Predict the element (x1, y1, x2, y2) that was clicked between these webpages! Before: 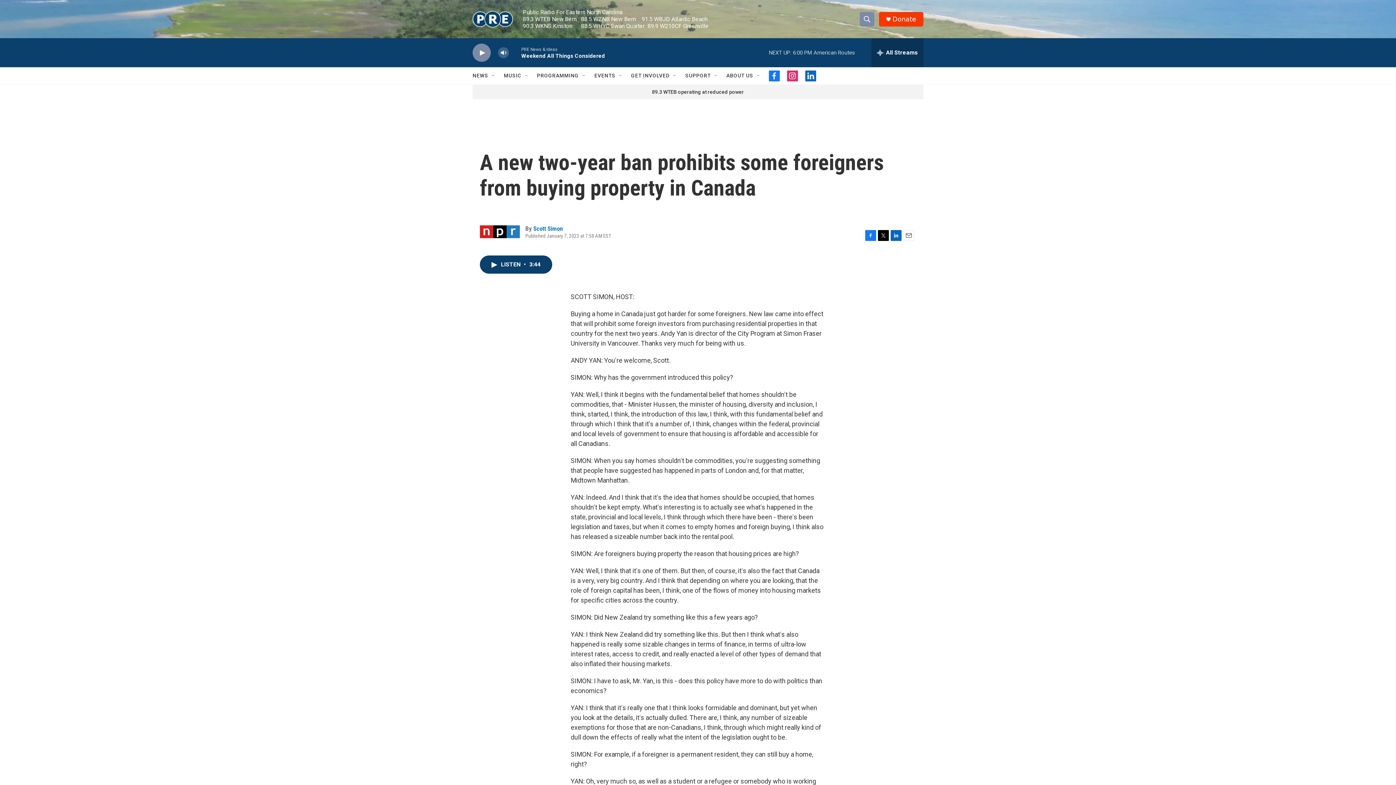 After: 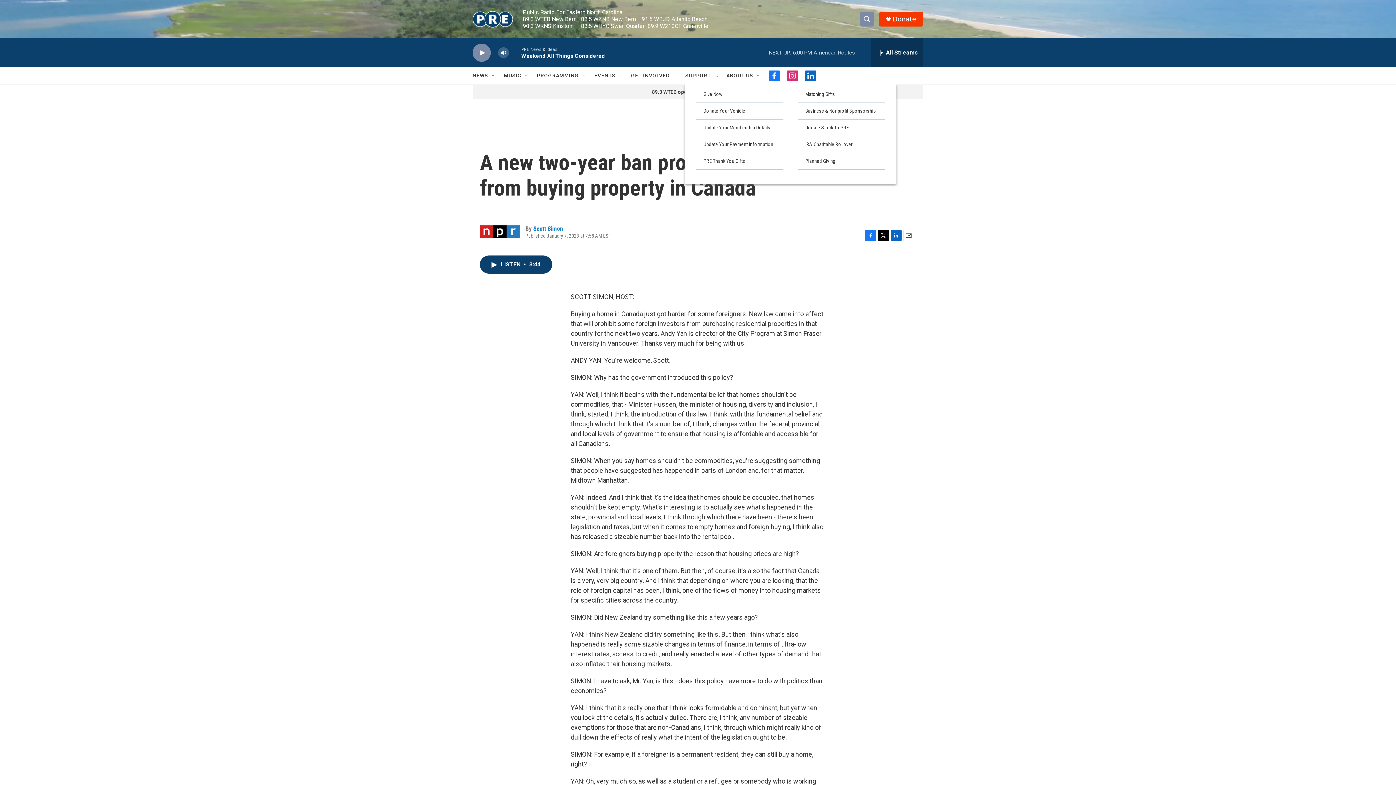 Action: bbox: (713, 72, 719, 78) label: Open Sub Navigation